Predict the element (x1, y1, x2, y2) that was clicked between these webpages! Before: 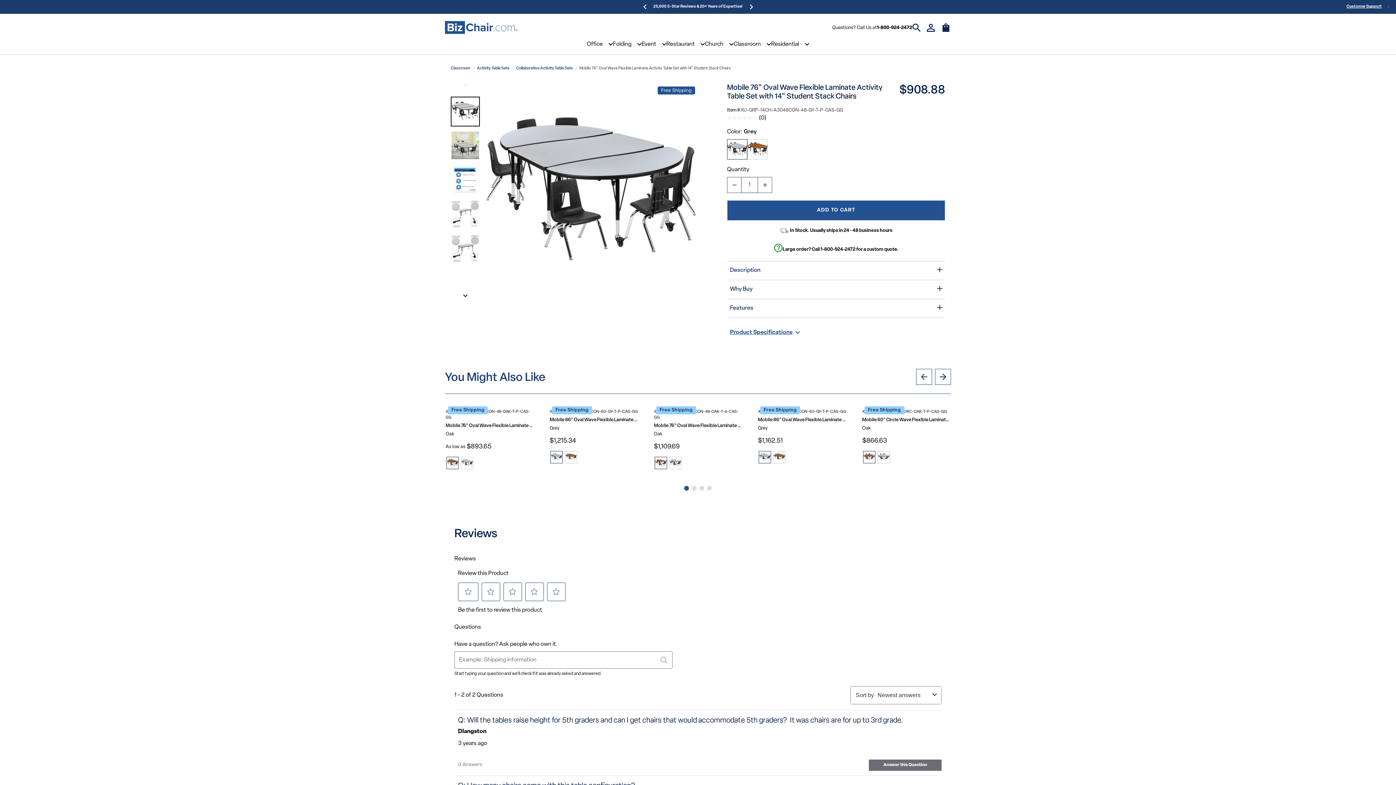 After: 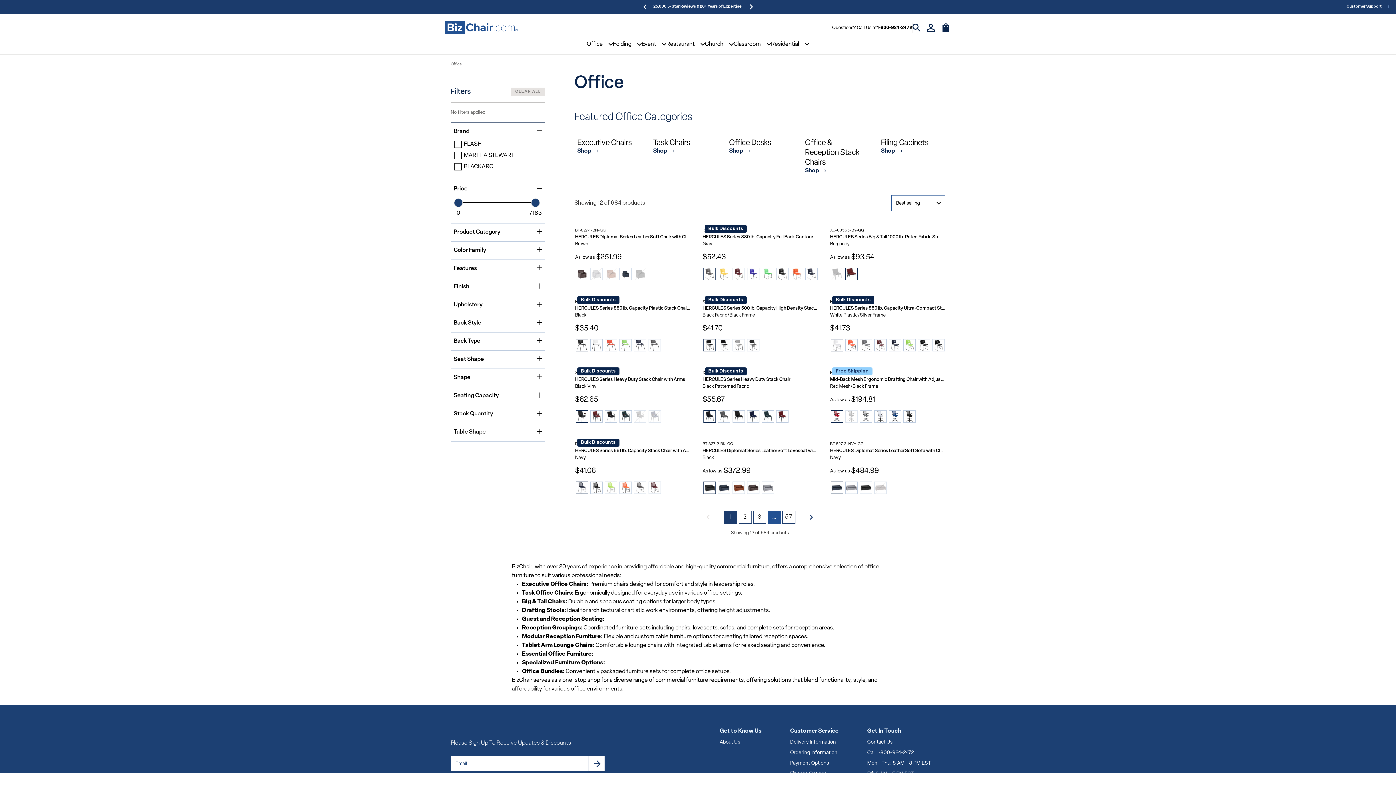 Action: bbox: (586, 41, 602, 47) label: Office